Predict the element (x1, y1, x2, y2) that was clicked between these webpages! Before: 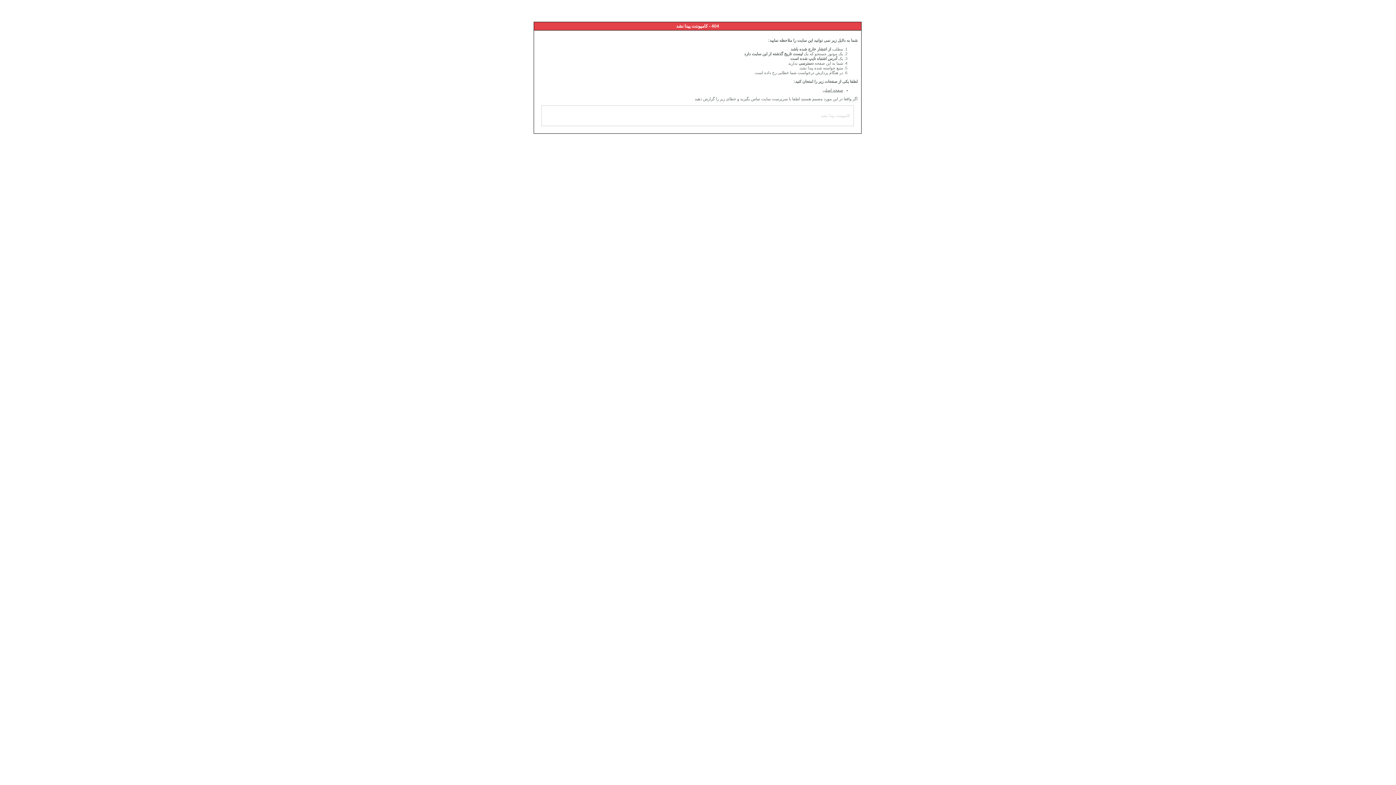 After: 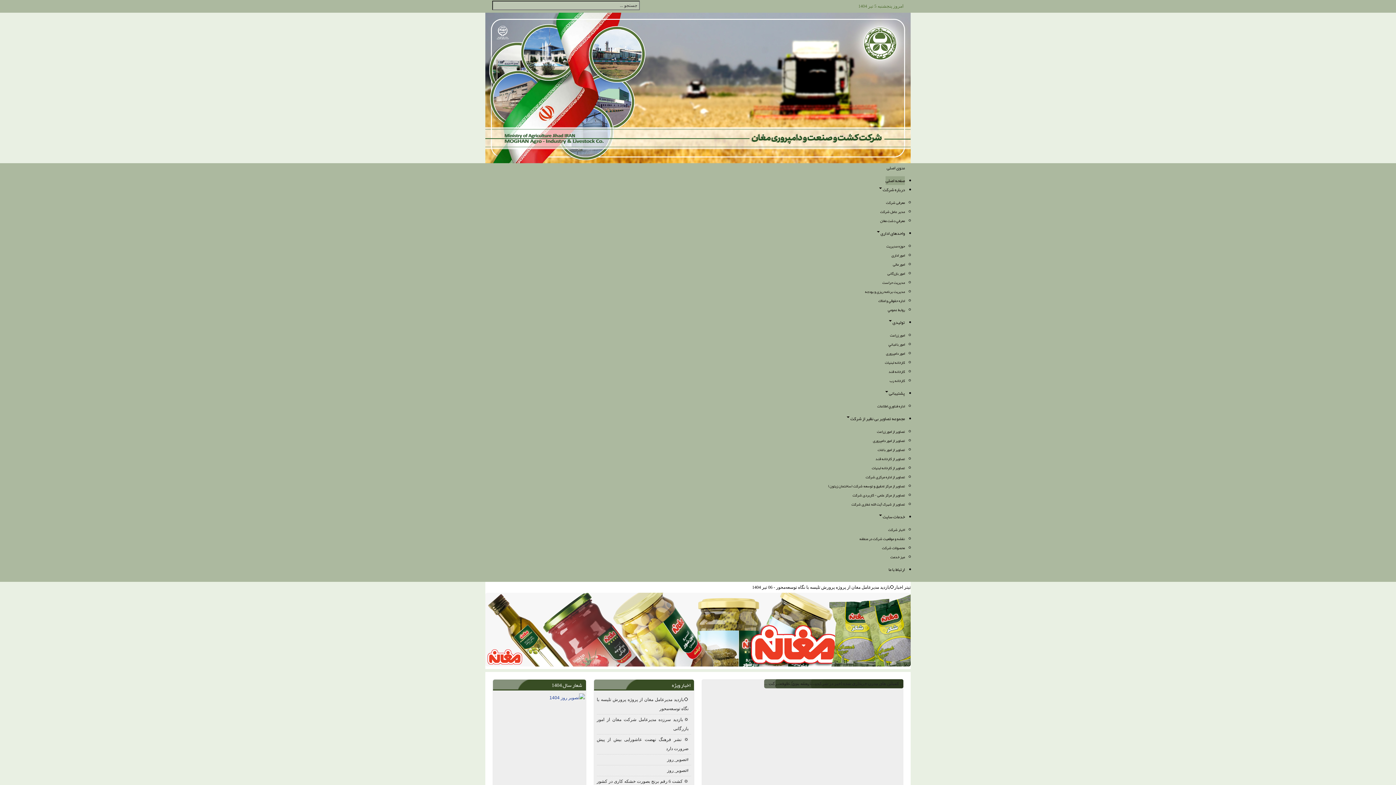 Action: bbox: (822, 88, 843, 92) label: صفحه اصلی